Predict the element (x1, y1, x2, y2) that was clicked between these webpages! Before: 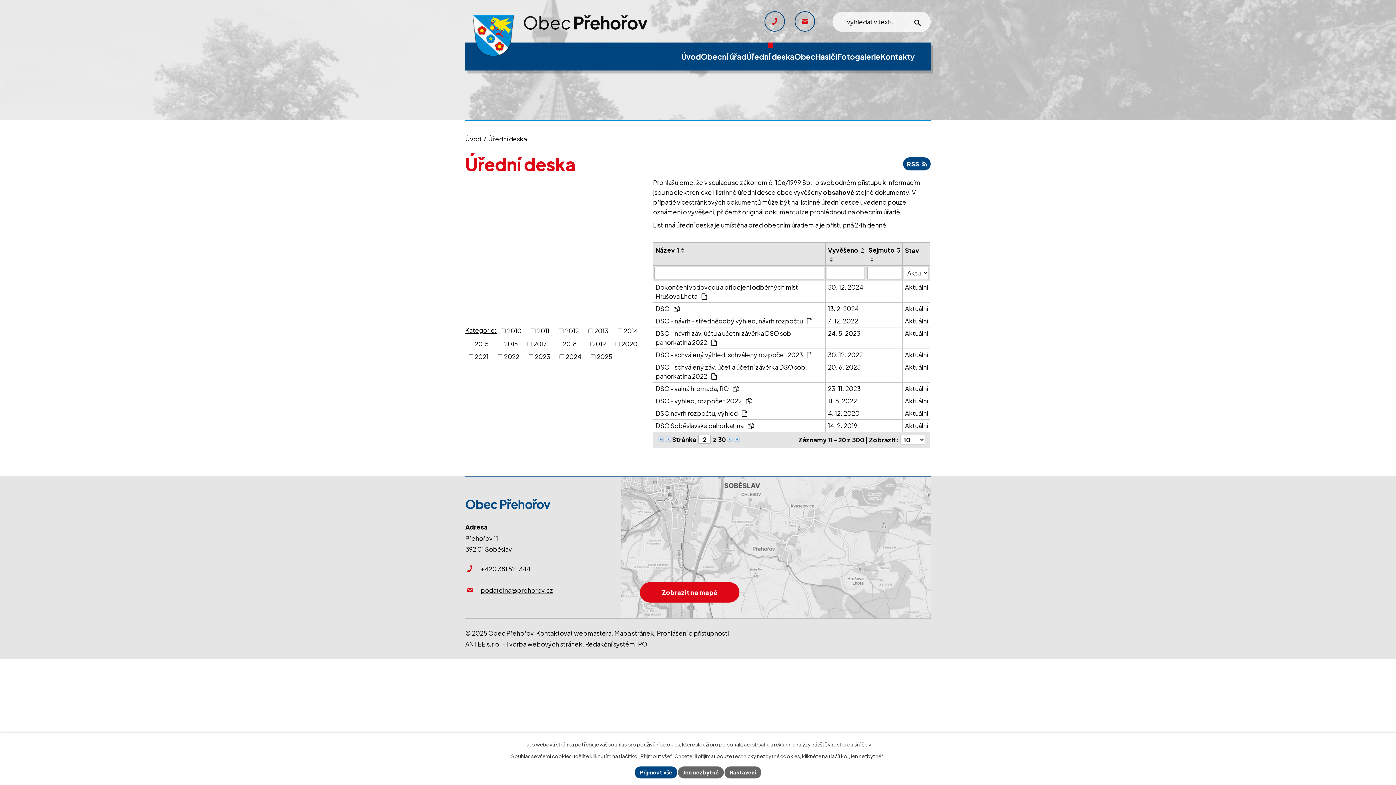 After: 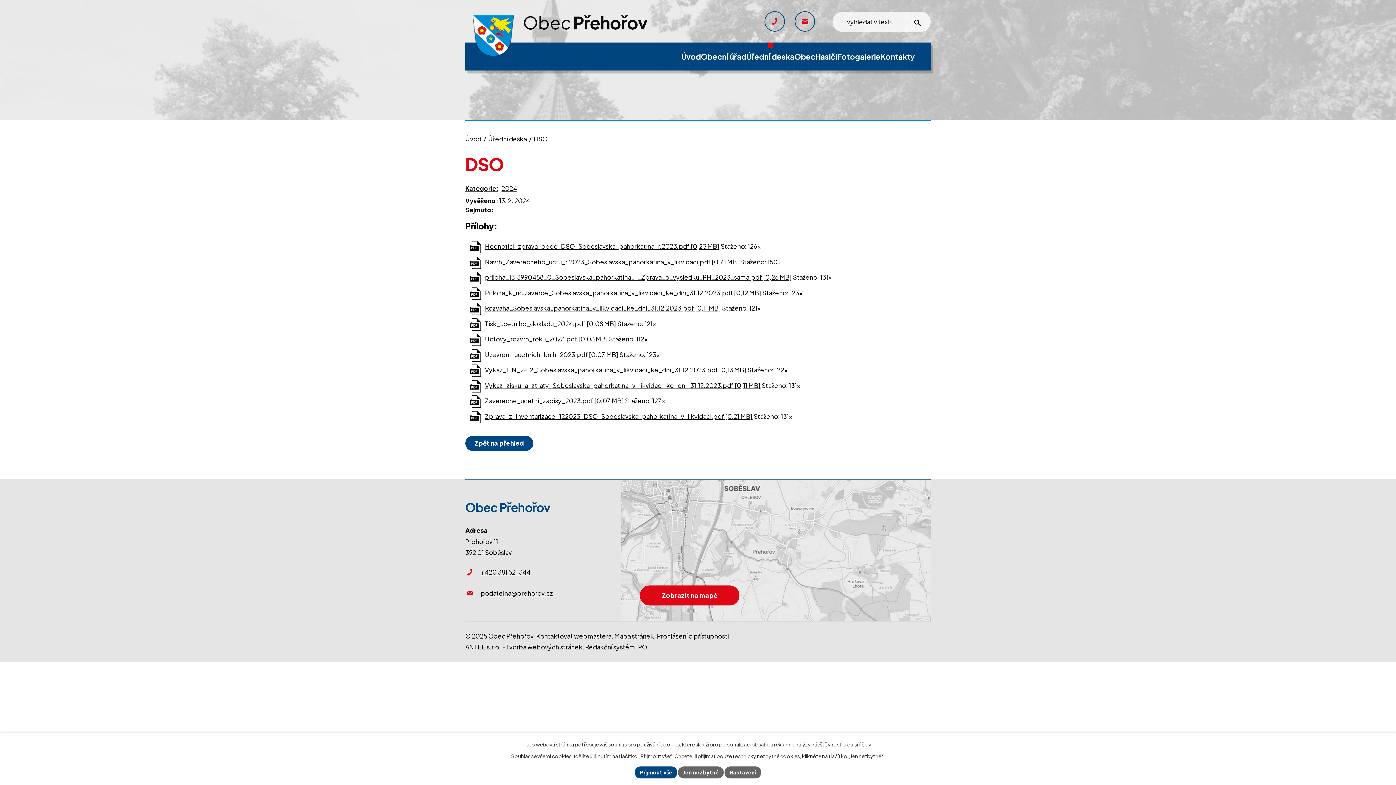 Action: label: Aktuální bbox: (905, 304, 928, 313)